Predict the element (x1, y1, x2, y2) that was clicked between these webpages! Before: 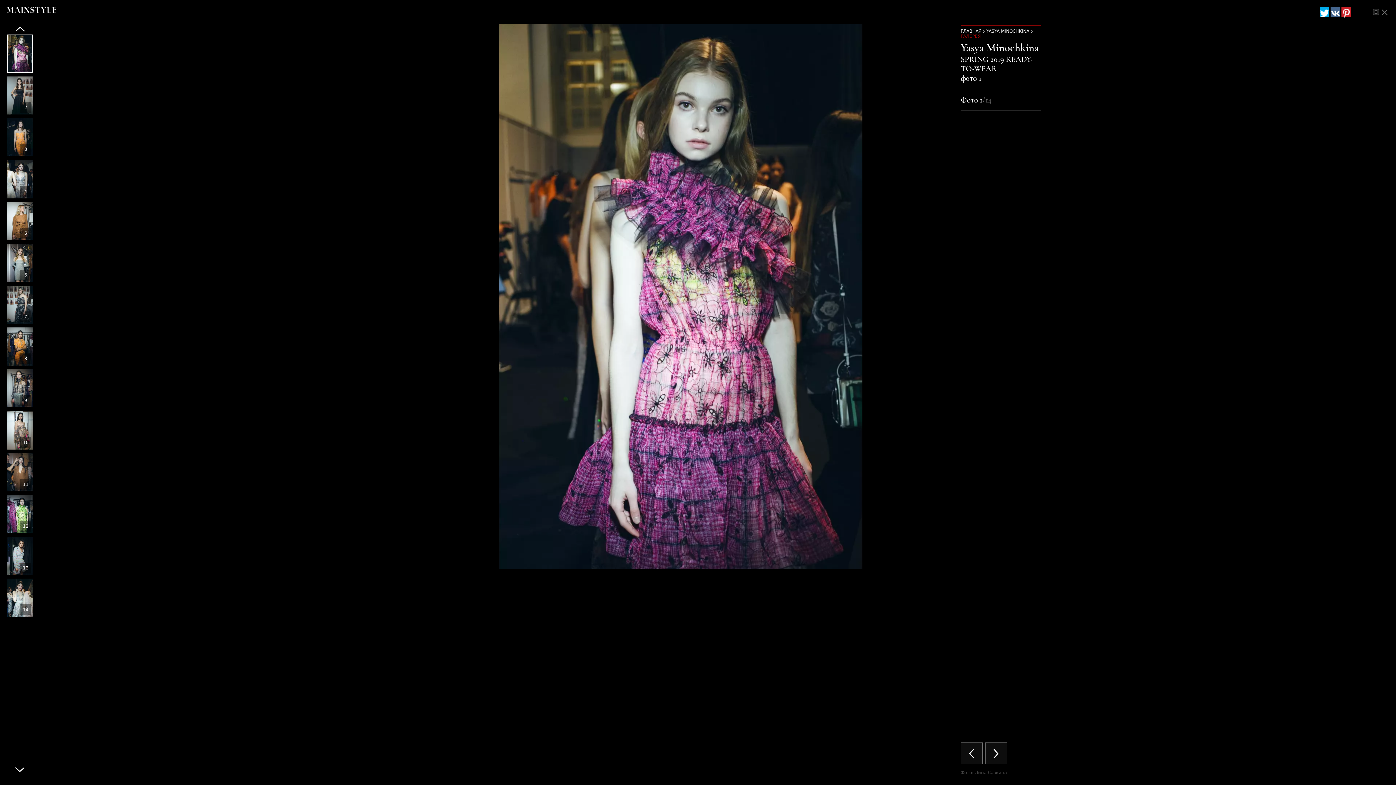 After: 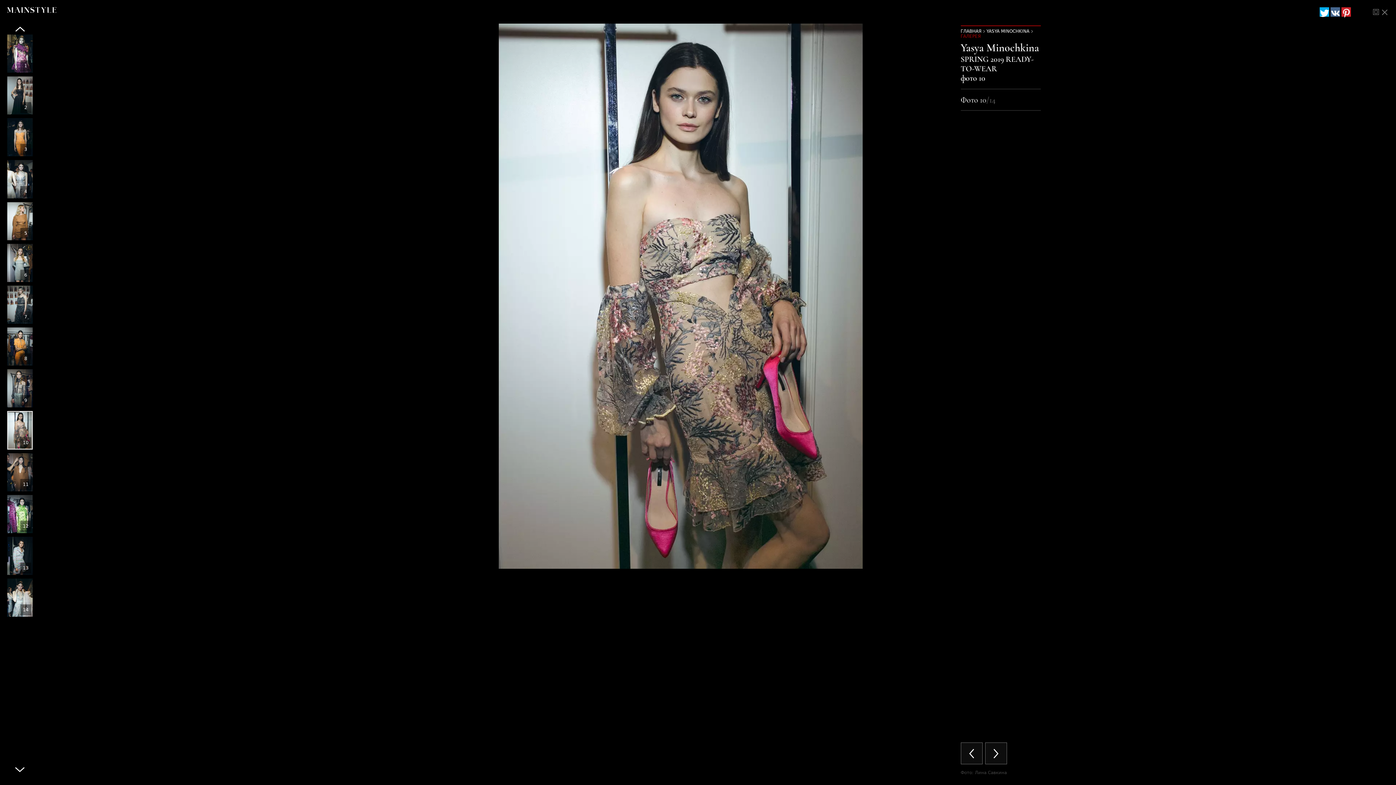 Action: bbox: (7, 411, 32, 449)